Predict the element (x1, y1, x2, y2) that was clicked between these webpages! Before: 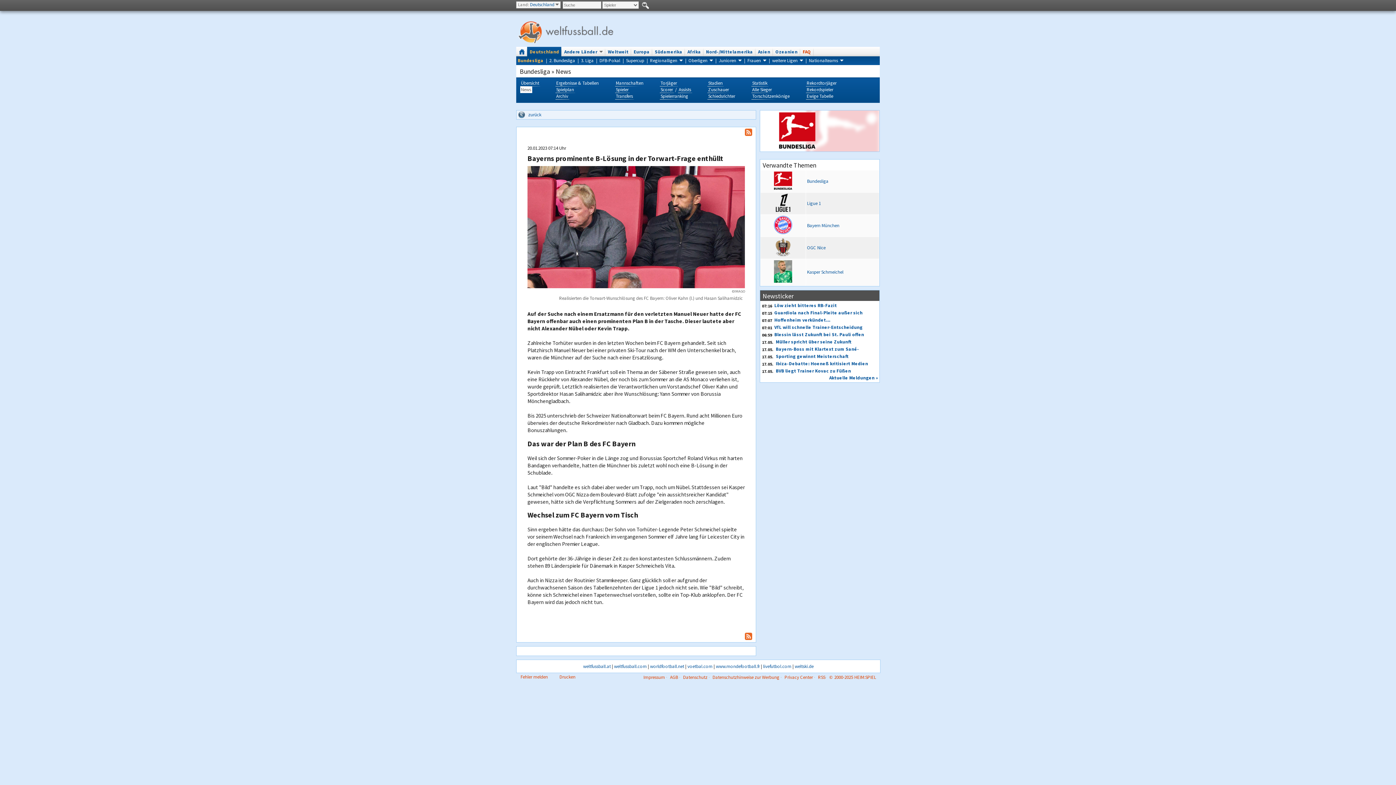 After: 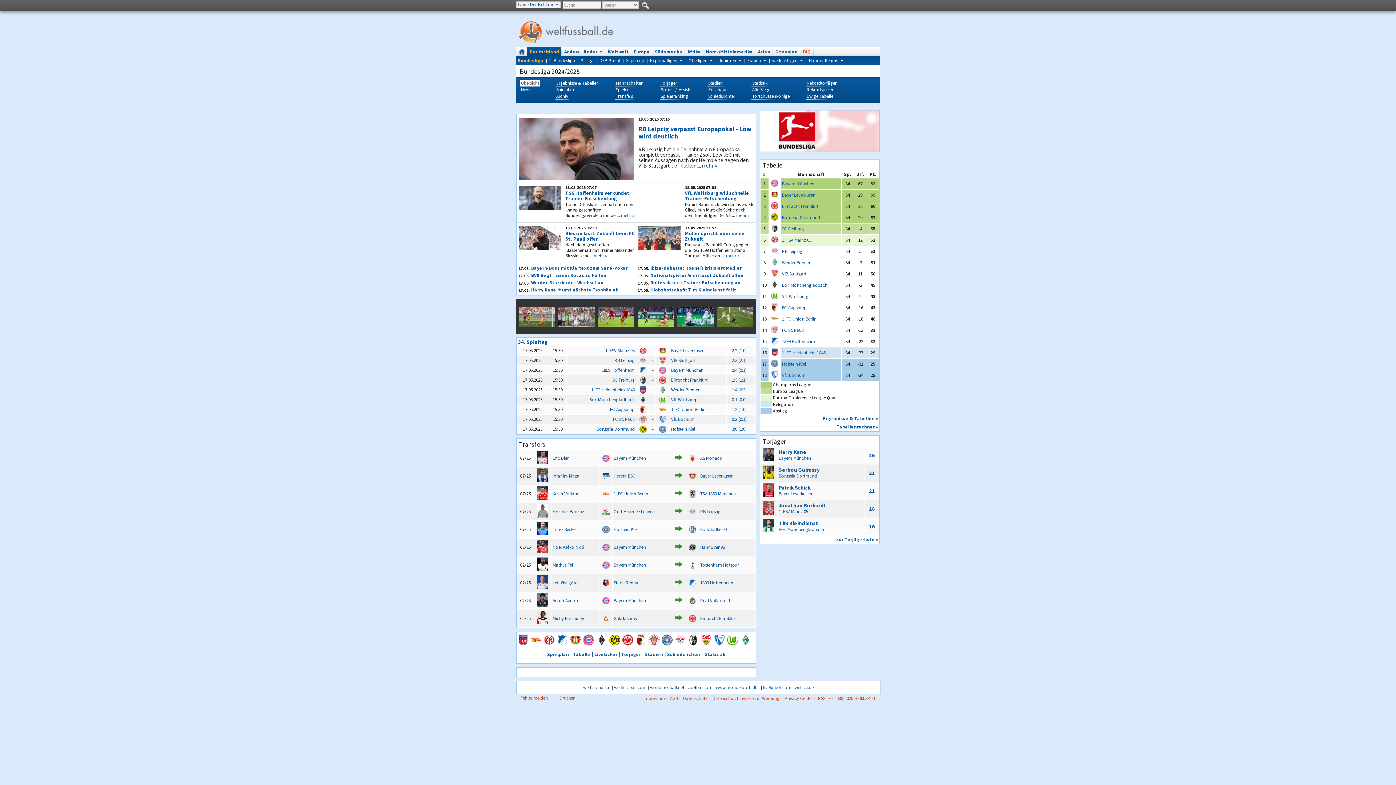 Action: label: Übersicht bbox: (520, 79, 540, 86)